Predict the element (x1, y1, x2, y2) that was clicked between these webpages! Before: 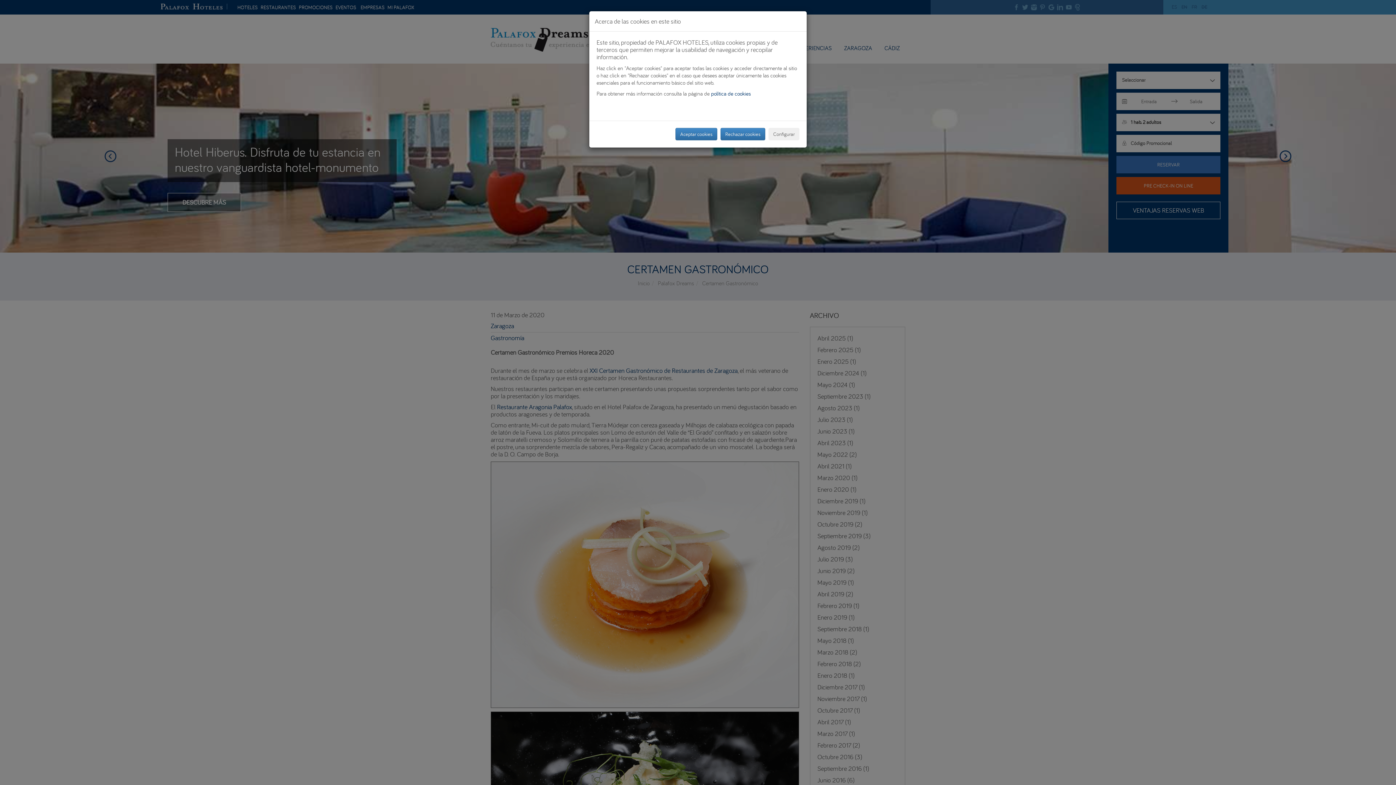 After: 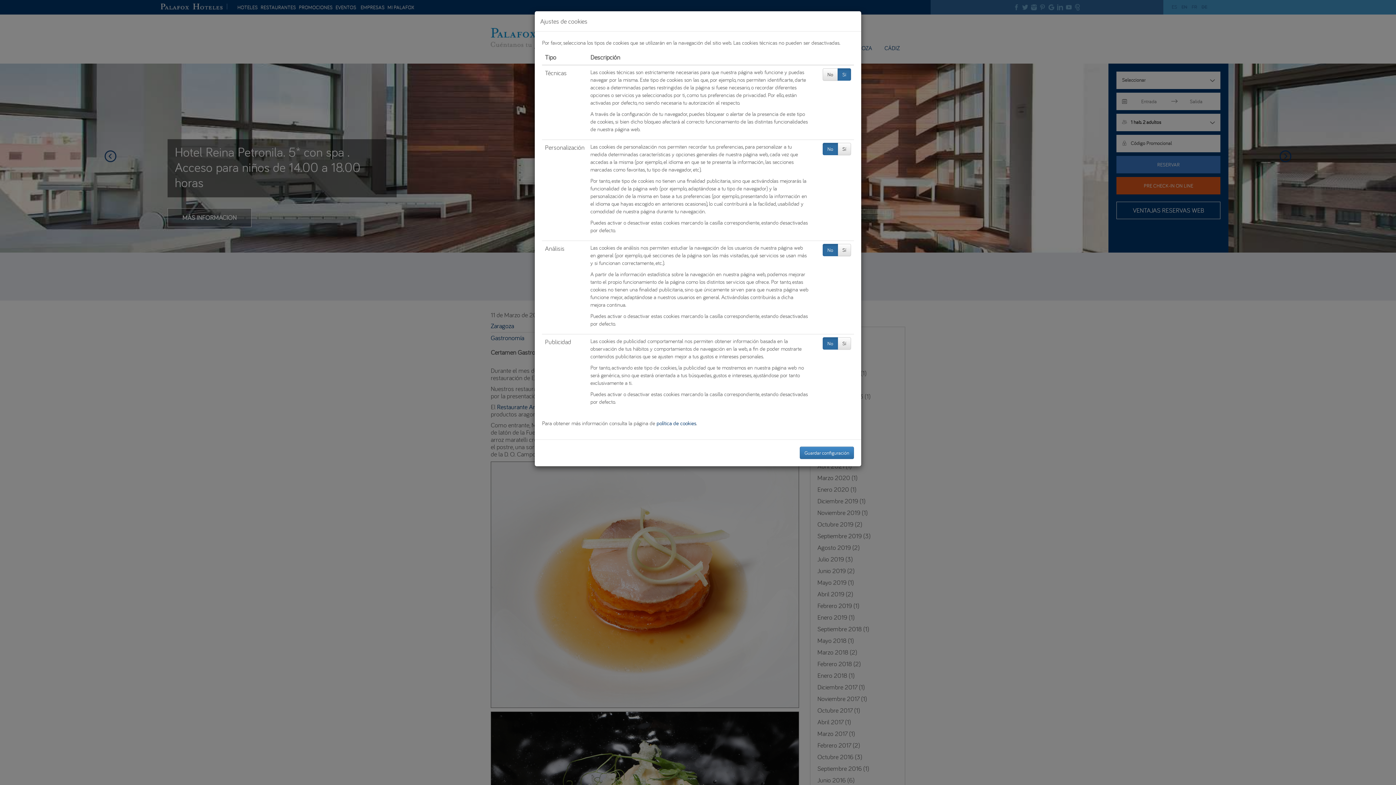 Action: label: Configurar bbox: (768, 128, 799, 140)